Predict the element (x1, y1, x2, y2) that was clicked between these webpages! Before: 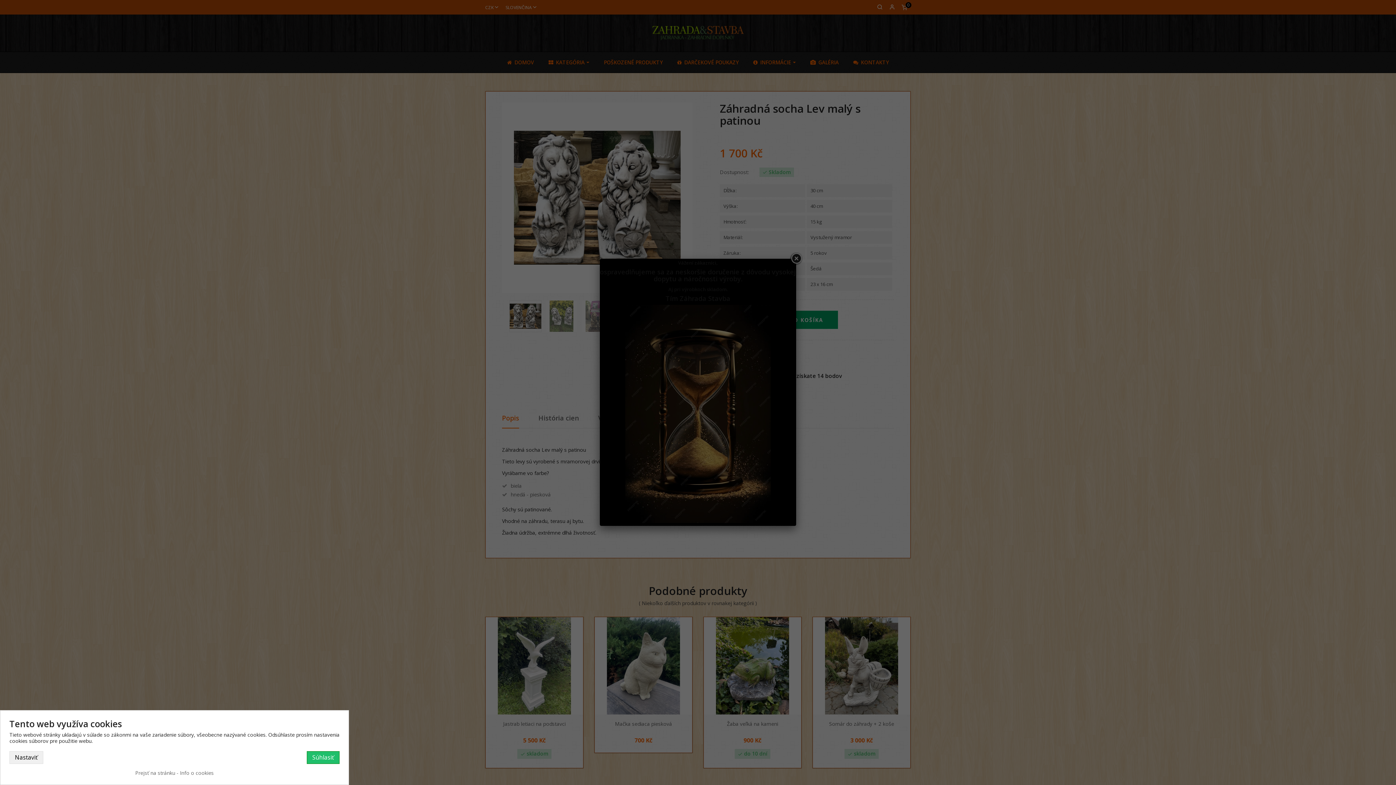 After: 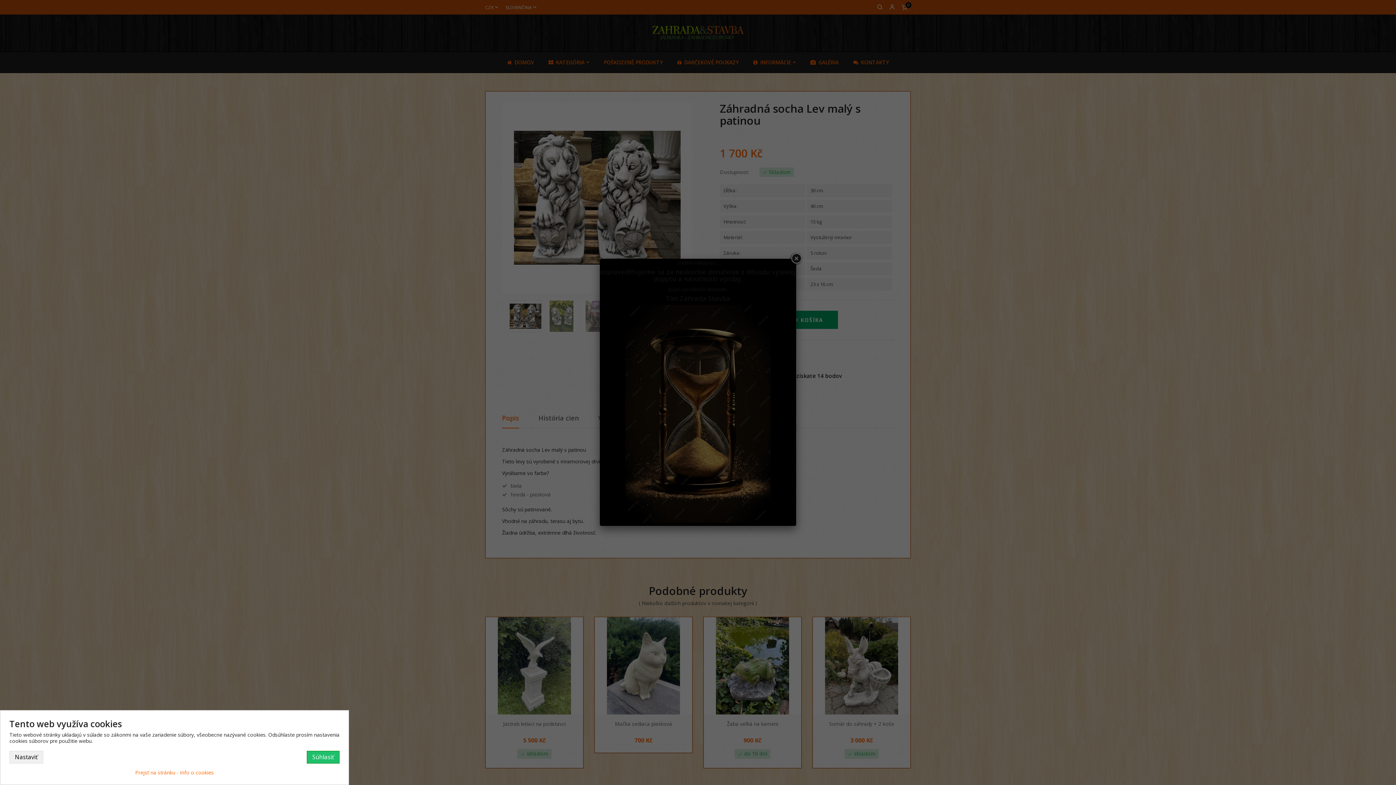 Action: label: Prejsť na stránku - Info o cookies bbox: (135, 769, 213, 776)